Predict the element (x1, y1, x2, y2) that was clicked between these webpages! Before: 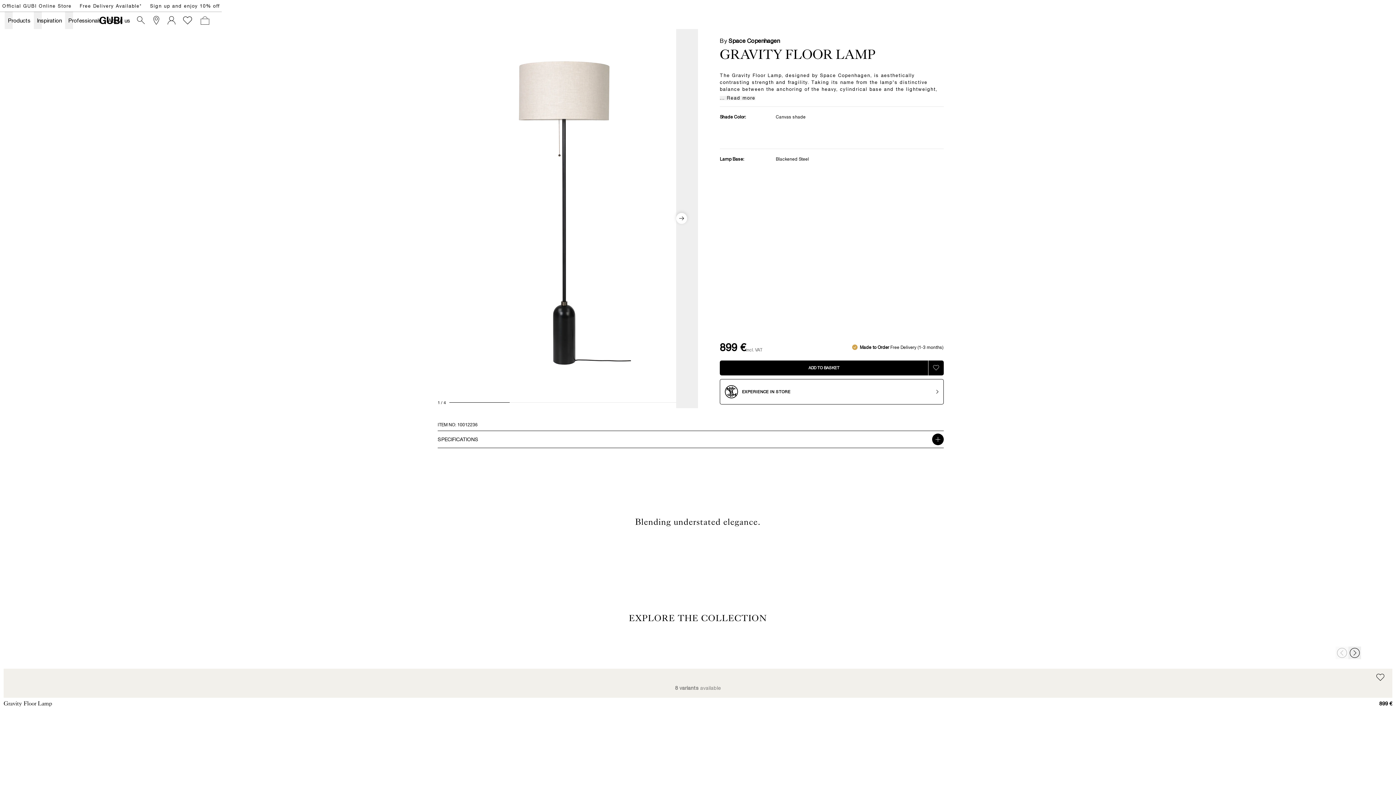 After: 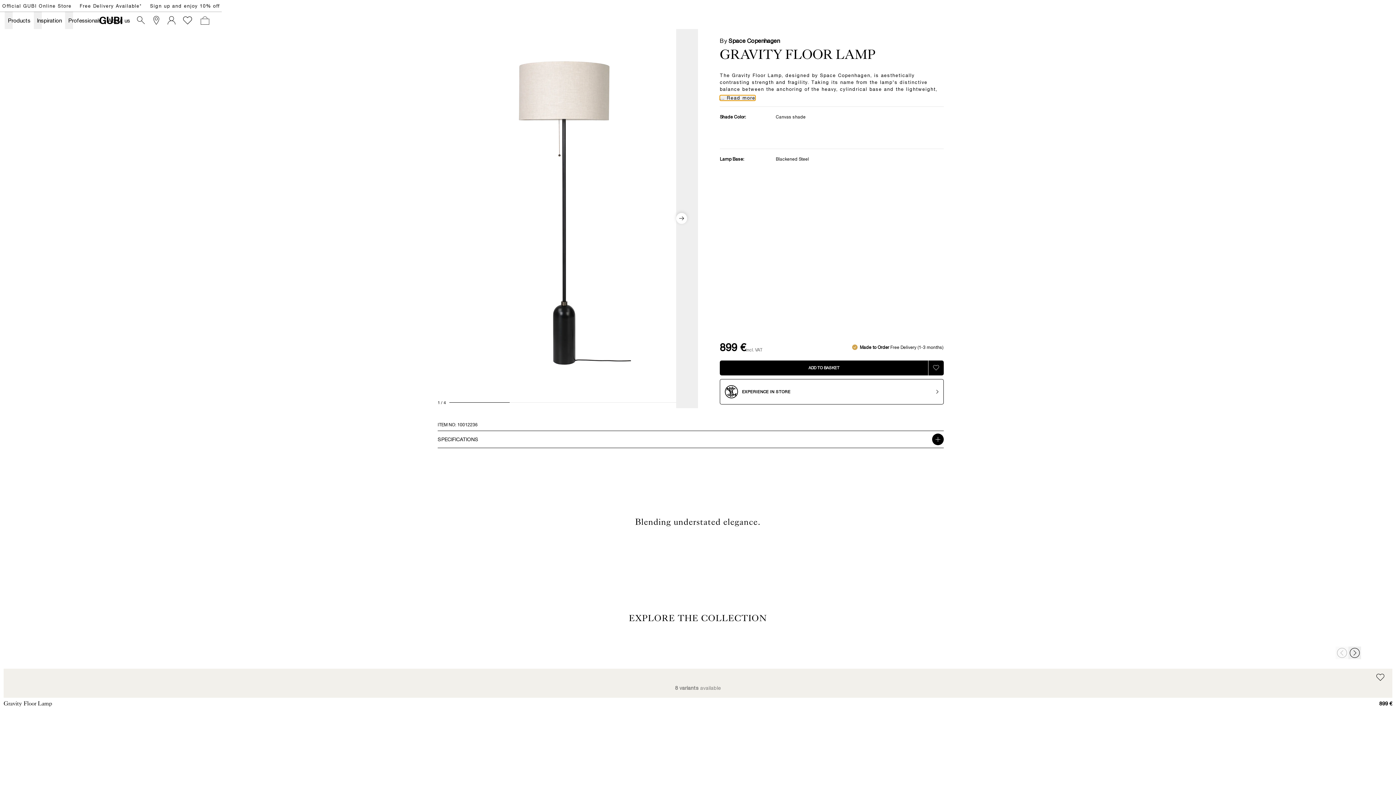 Action: bbox: (720, 96, 755, 100) label: ... Read more